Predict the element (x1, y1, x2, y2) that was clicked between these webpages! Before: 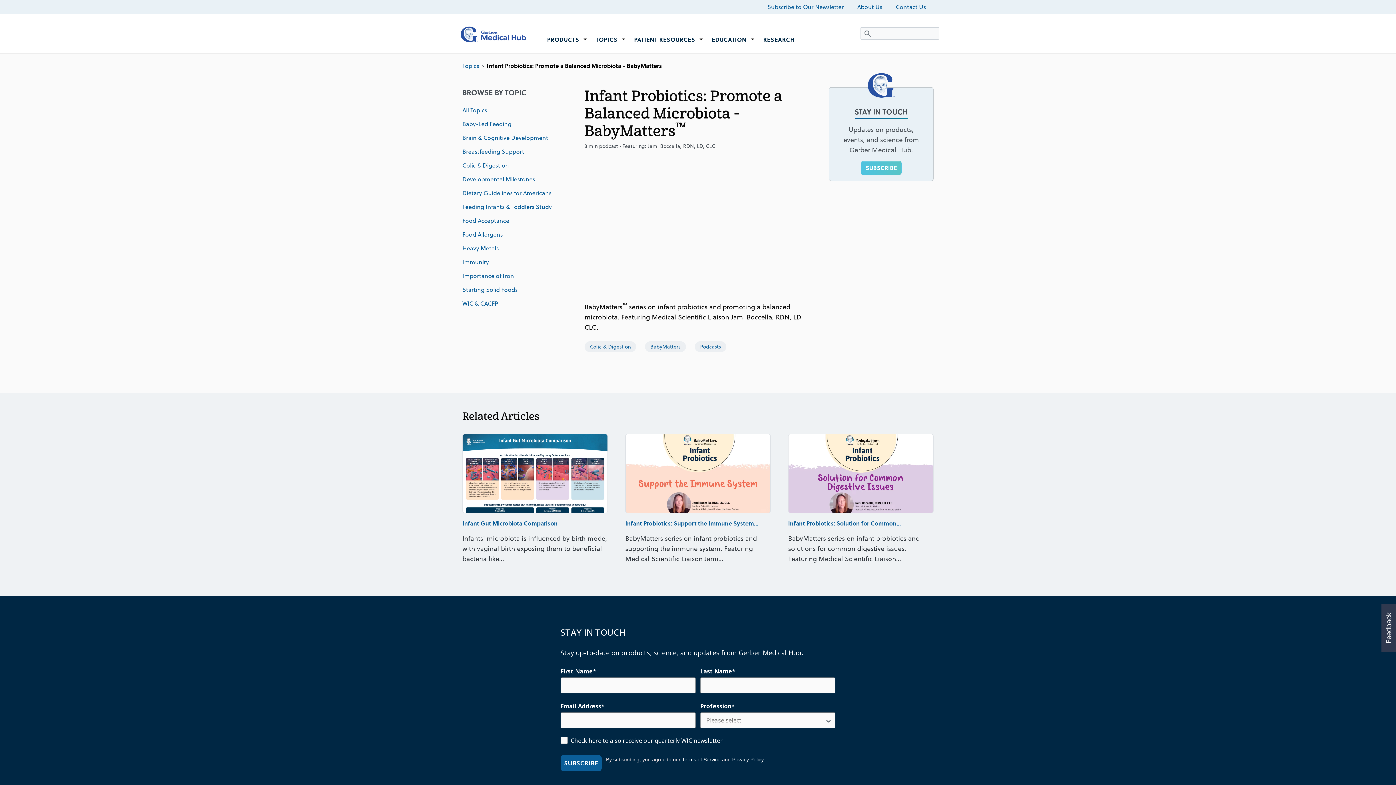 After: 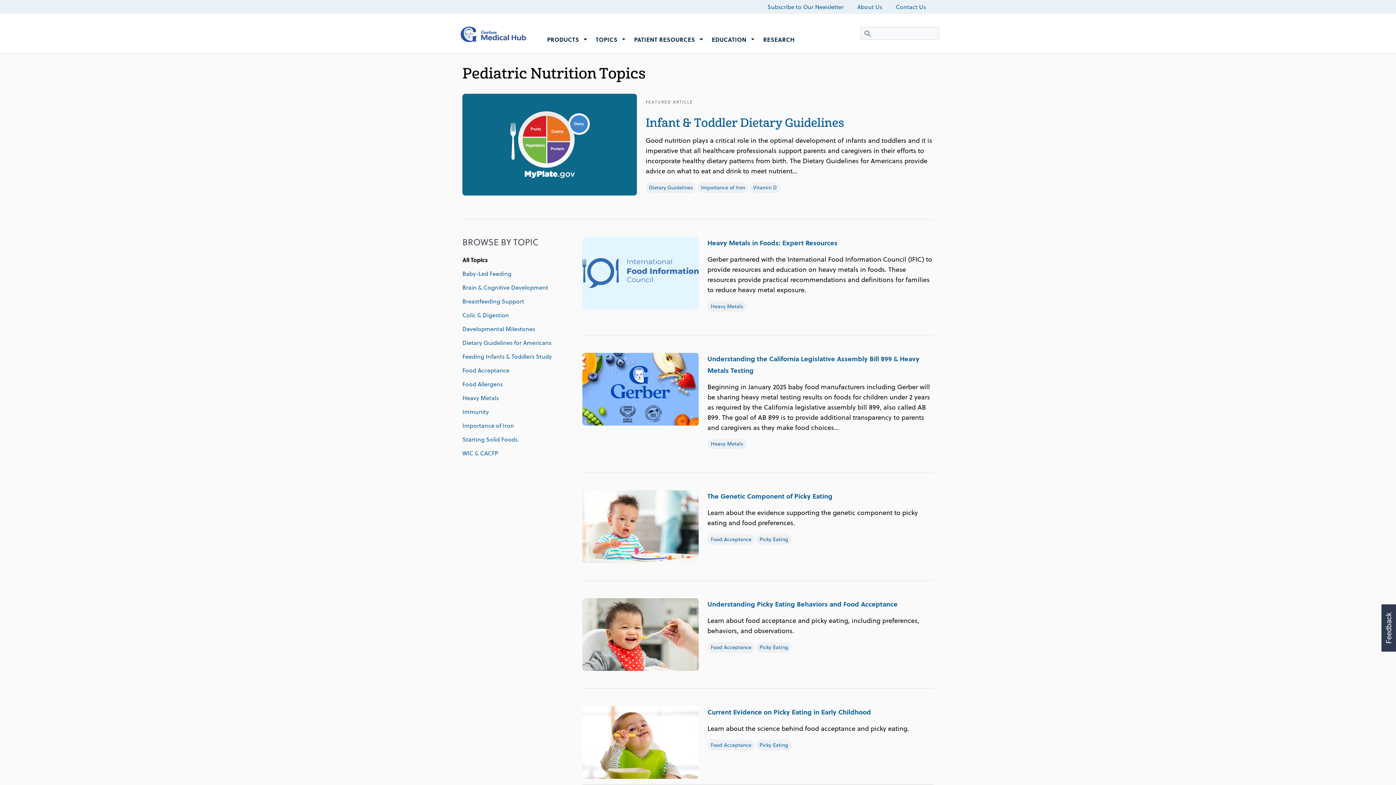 Action: label: Topics bbox: (462, 61, 479, 69)